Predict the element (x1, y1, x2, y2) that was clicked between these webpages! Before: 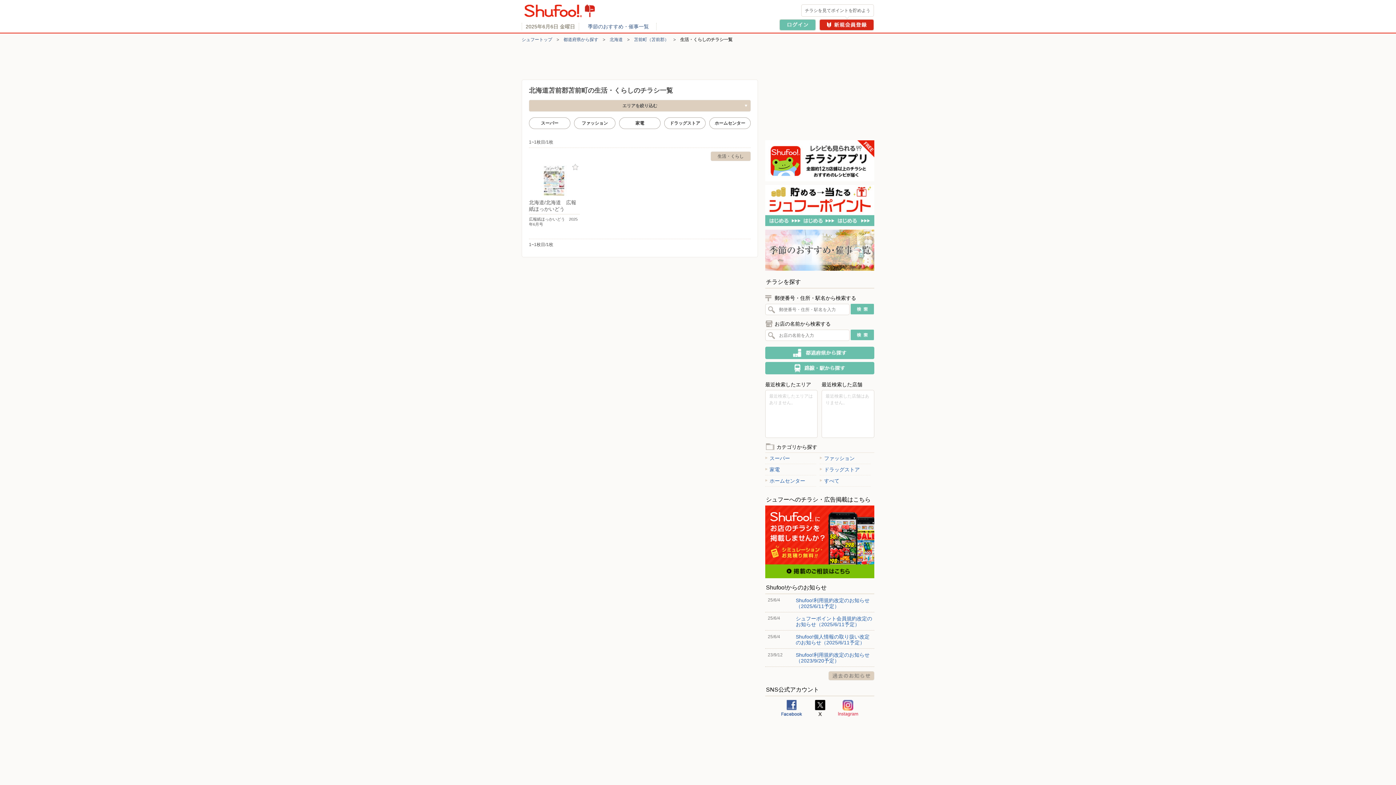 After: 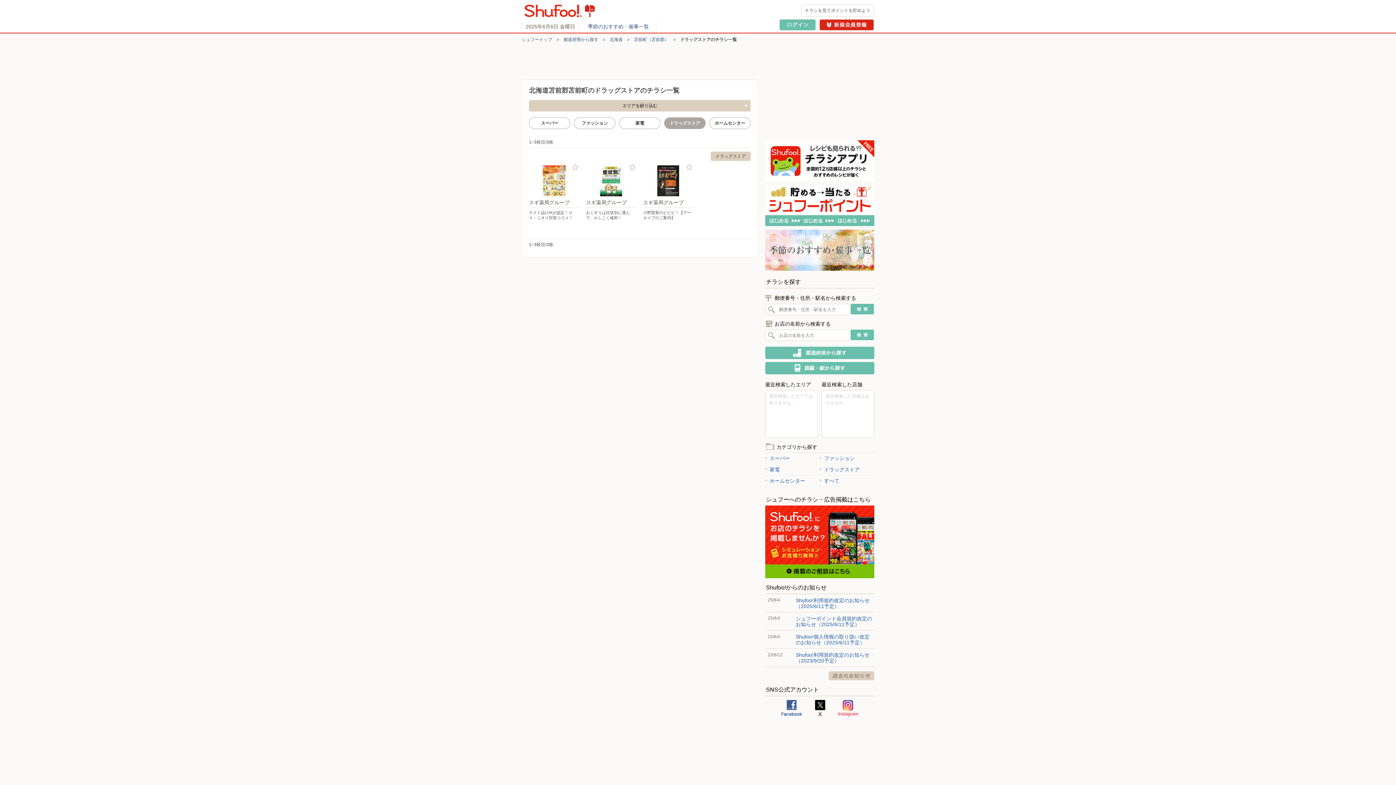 Action: bbox: (664, 117, 705, 129) label: ドラッグストア